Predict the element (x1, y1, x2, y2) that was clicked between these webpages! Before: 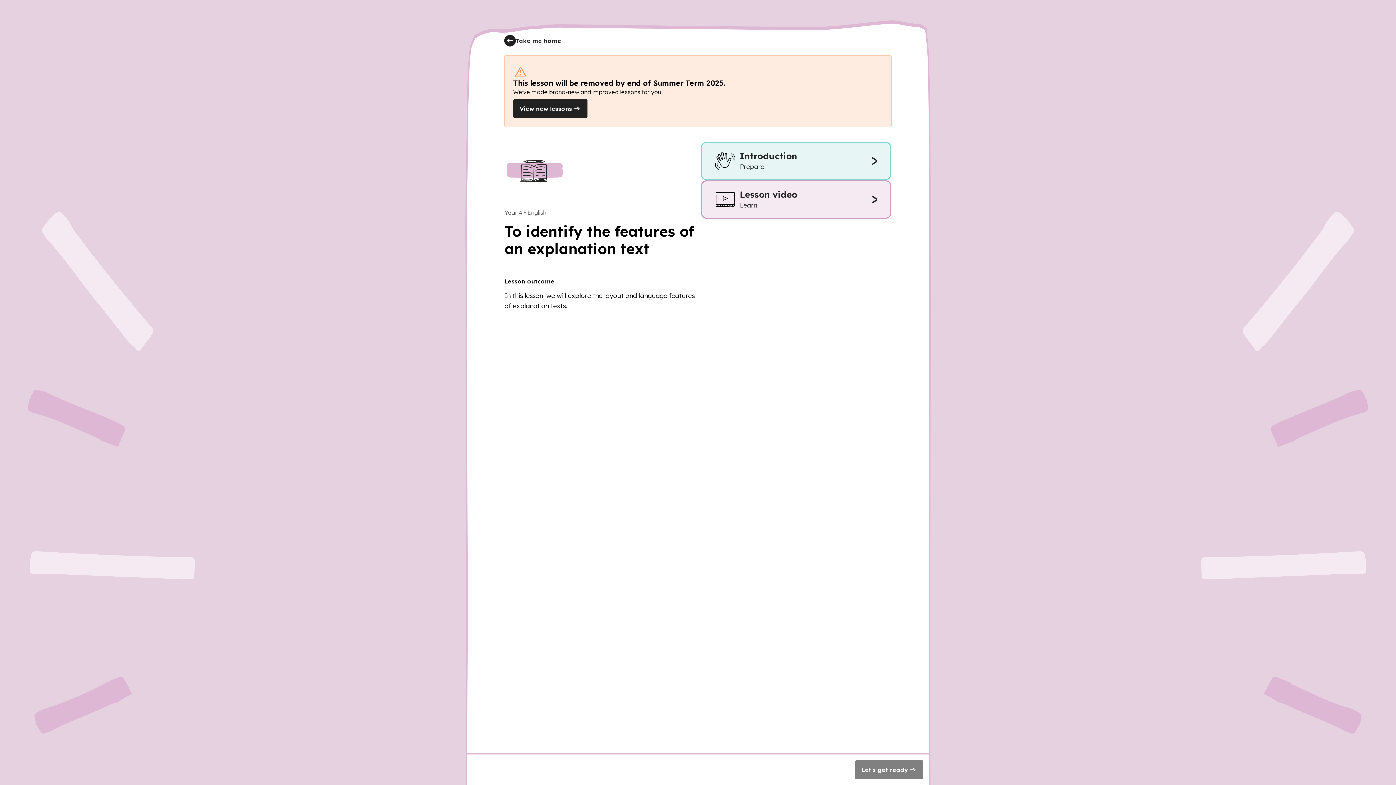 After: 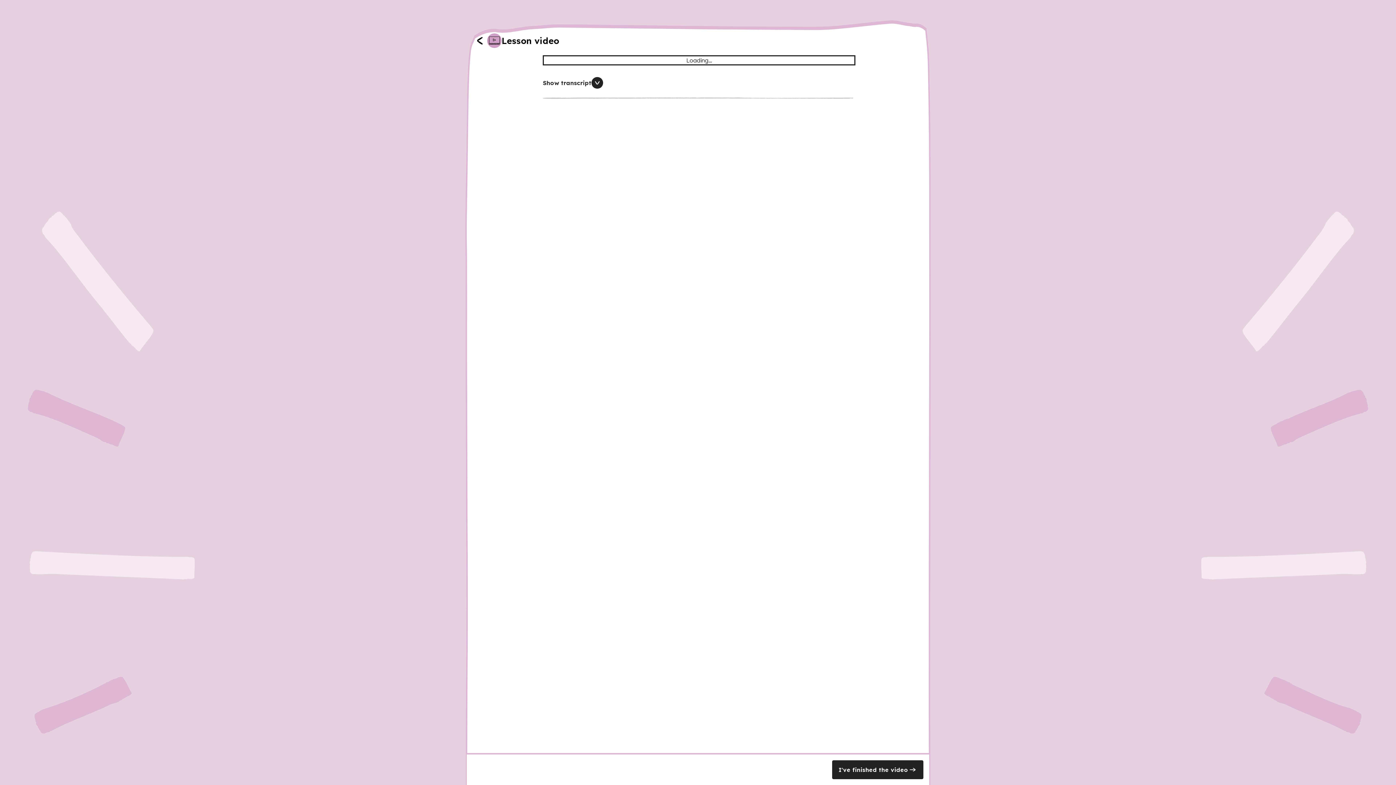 Action: label: Lesson video
Learn bbox: (701, 180, 891, 218)